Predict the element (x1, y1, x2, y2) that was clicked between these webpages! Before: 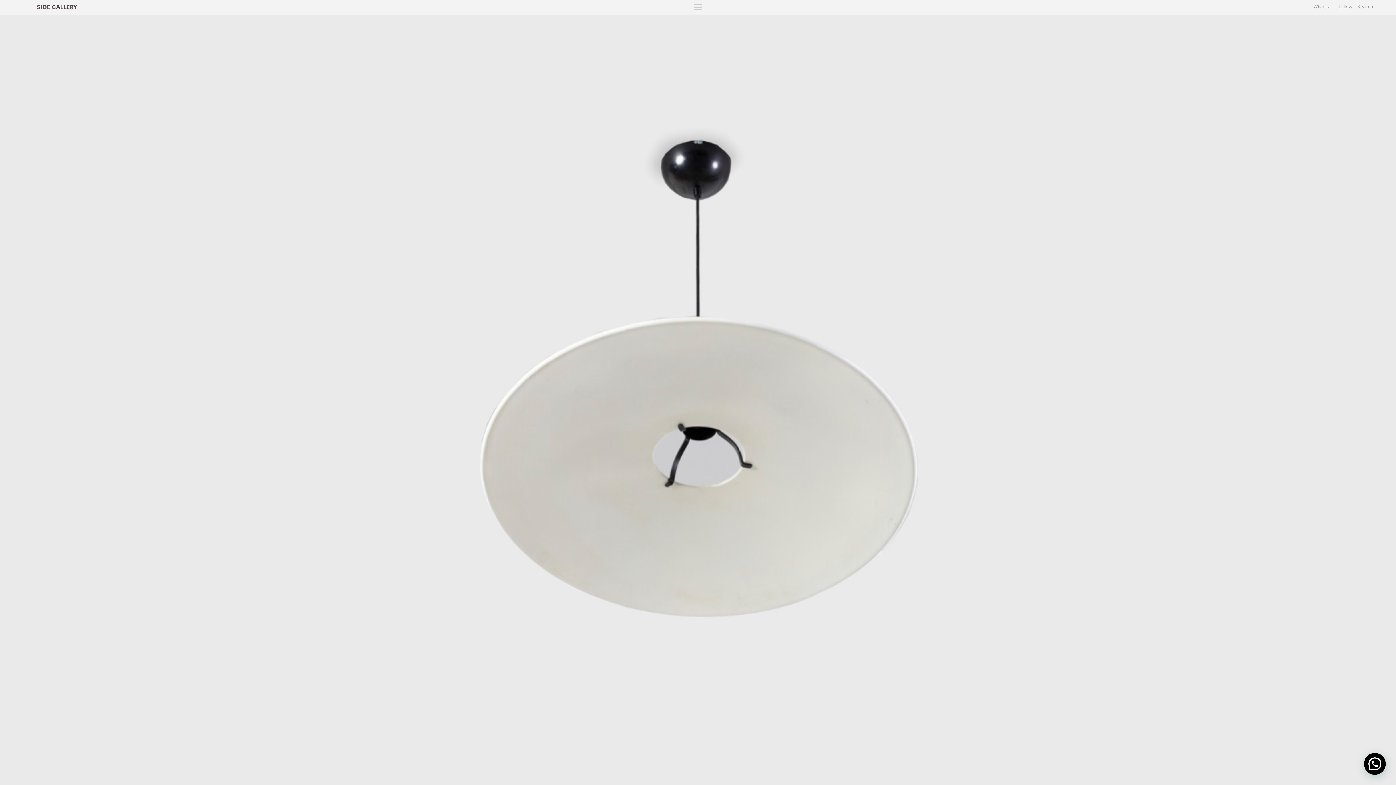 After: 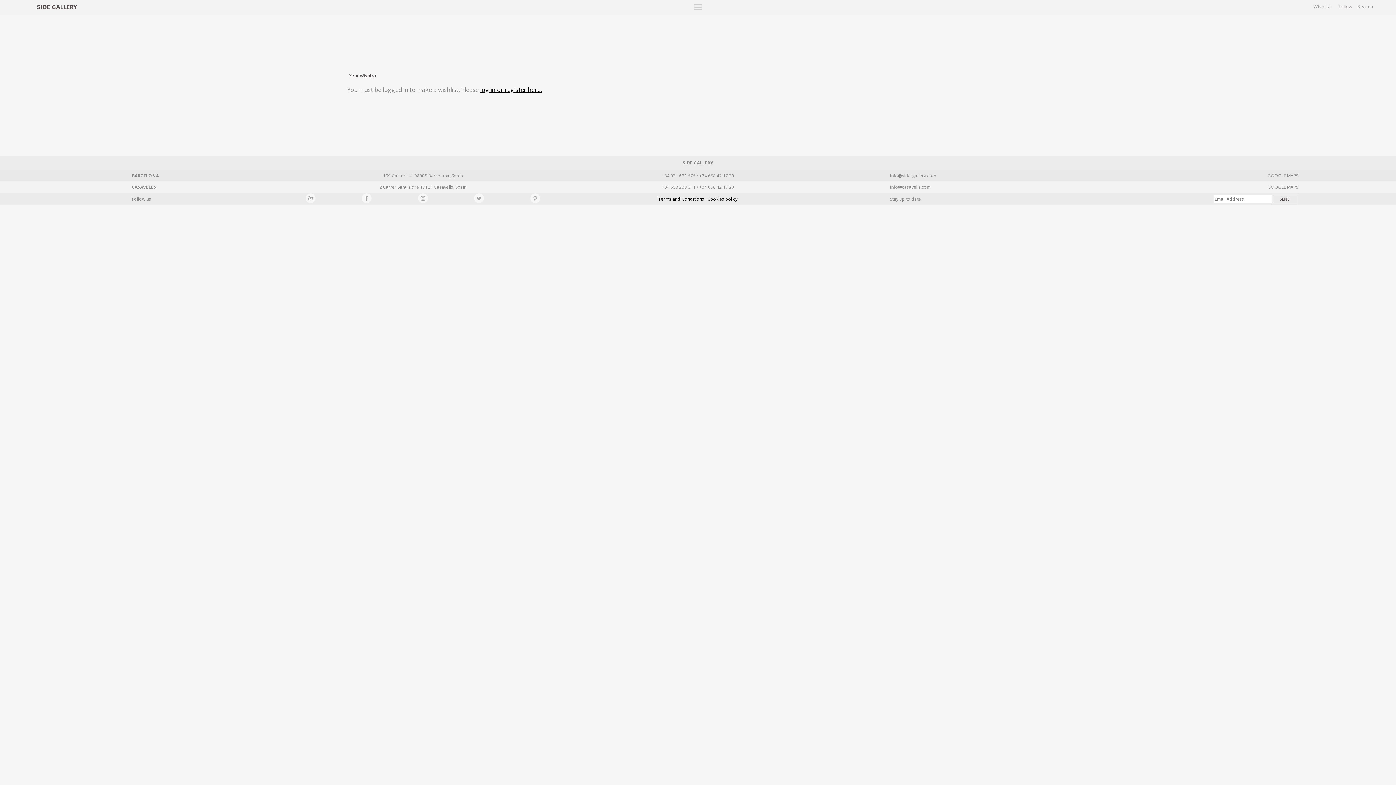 Action: bbox: (1313, 3, 1330, 9) label: Wishlist